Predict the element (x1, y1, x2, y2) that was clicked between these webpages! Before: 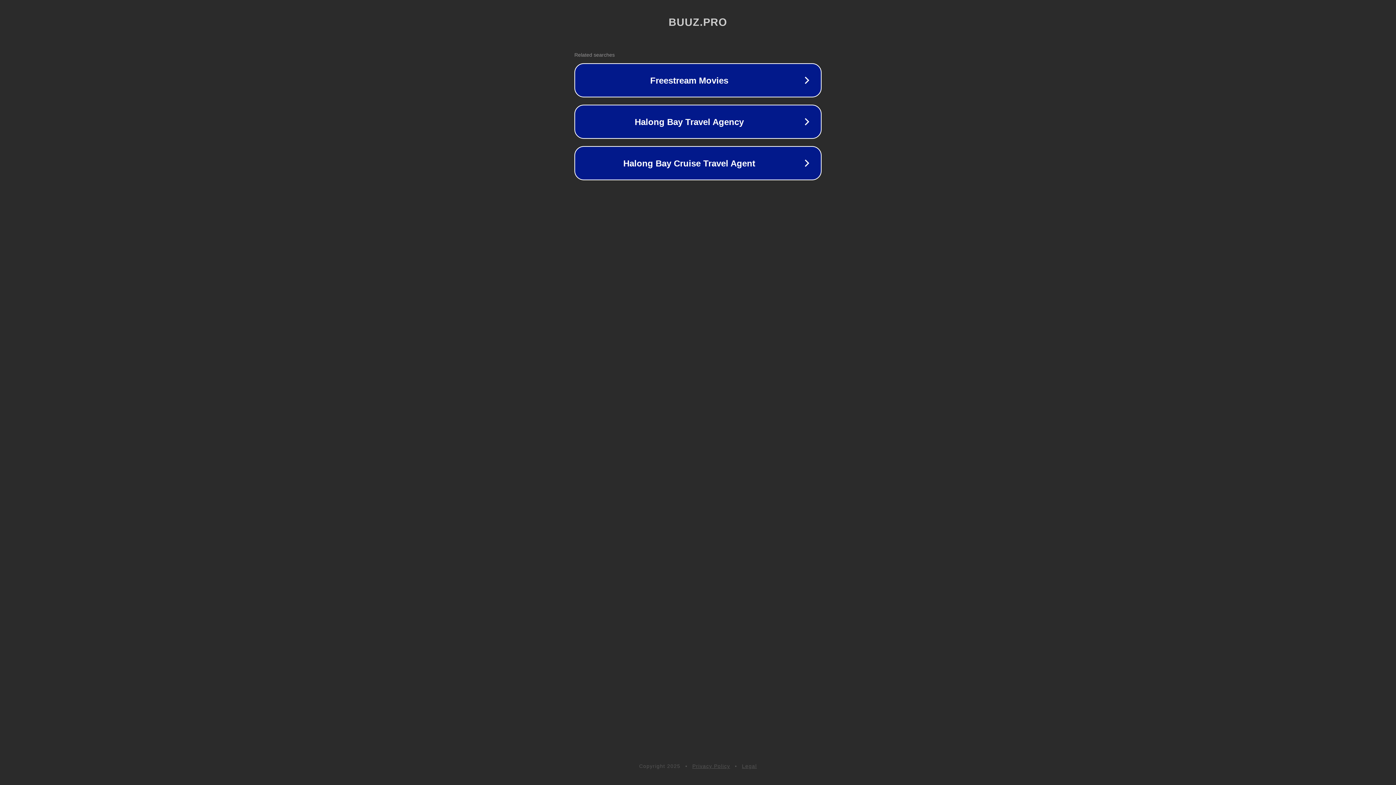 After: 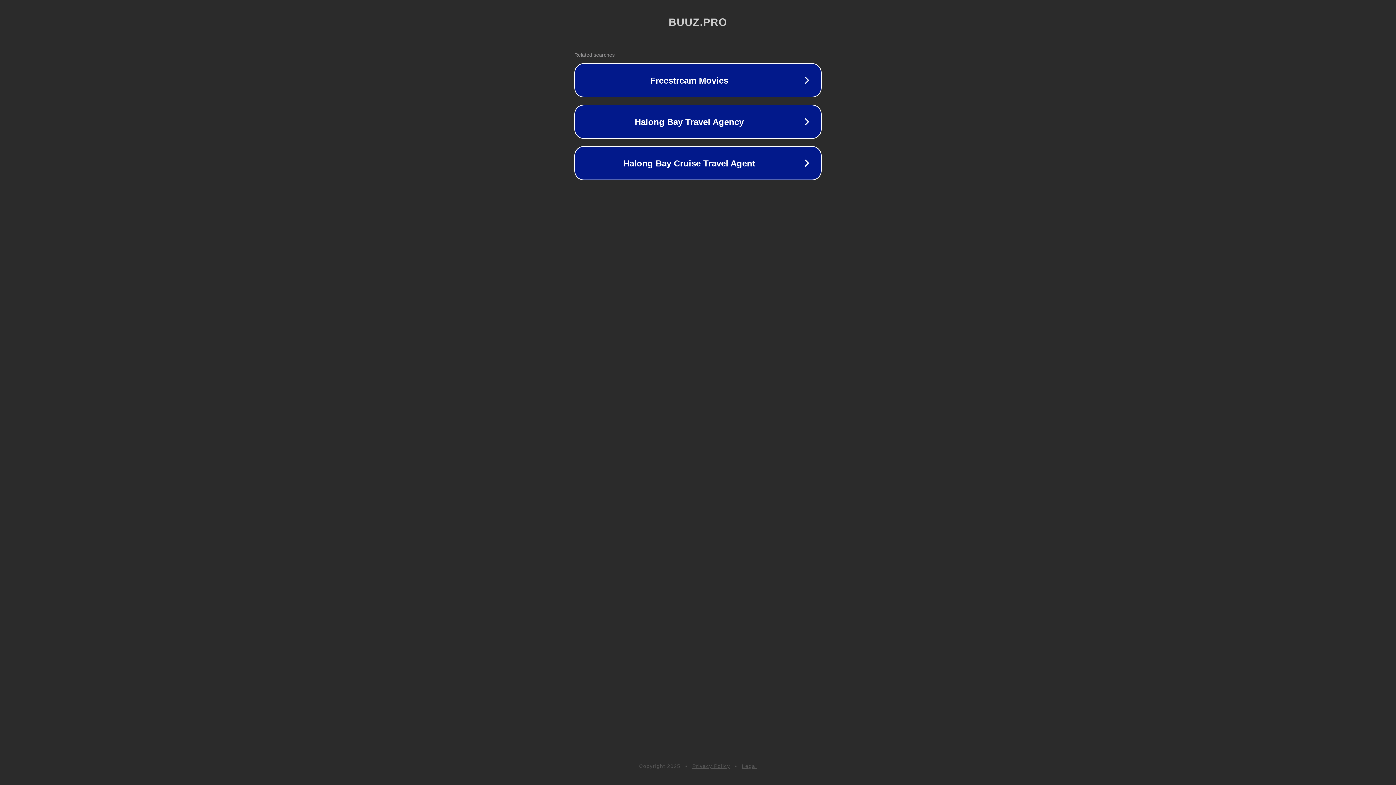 Action: label: Privacy Policy bbox: (692, 763, 730, 769)